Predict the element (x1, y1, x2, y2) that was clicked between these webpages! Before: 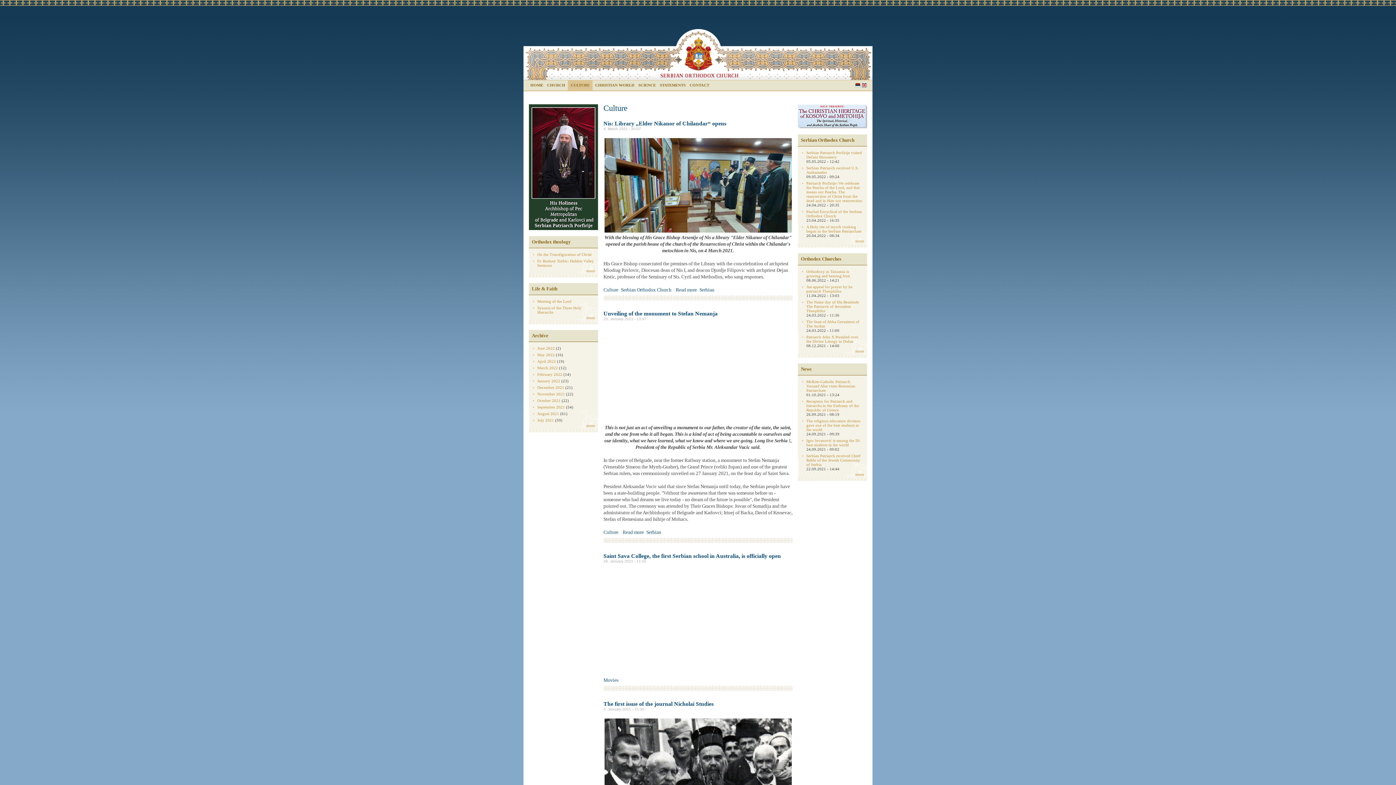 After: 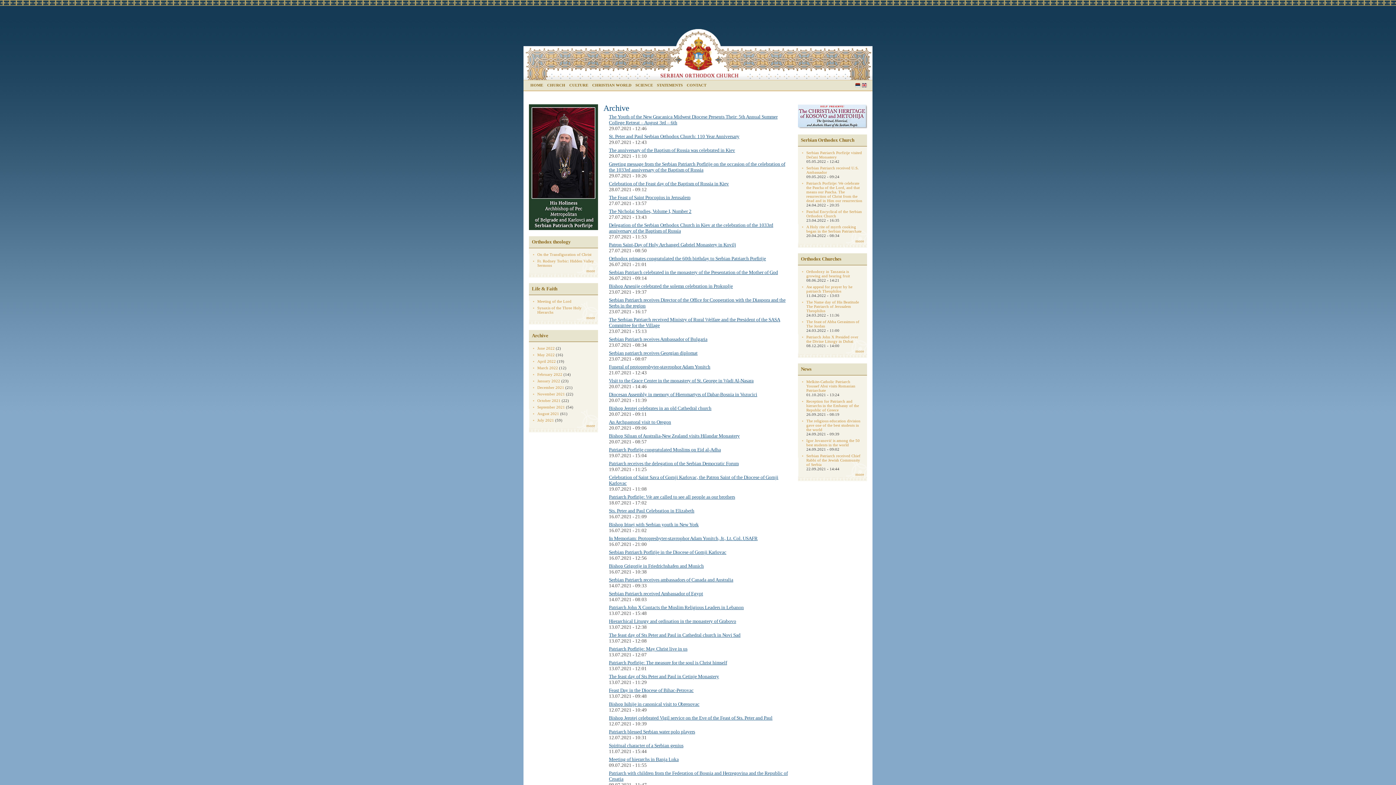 Action: label: July 2021 bbox: (537, 418, 554, 422)